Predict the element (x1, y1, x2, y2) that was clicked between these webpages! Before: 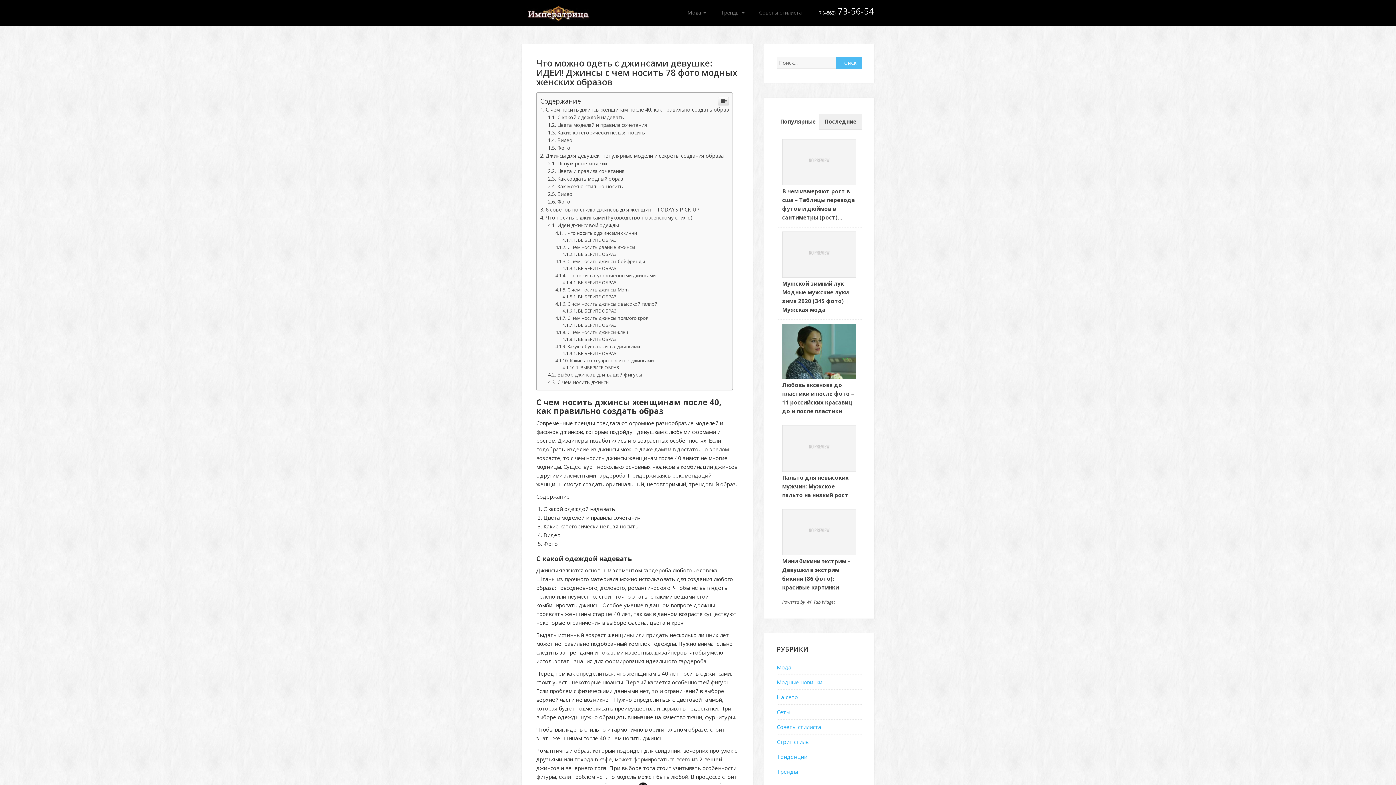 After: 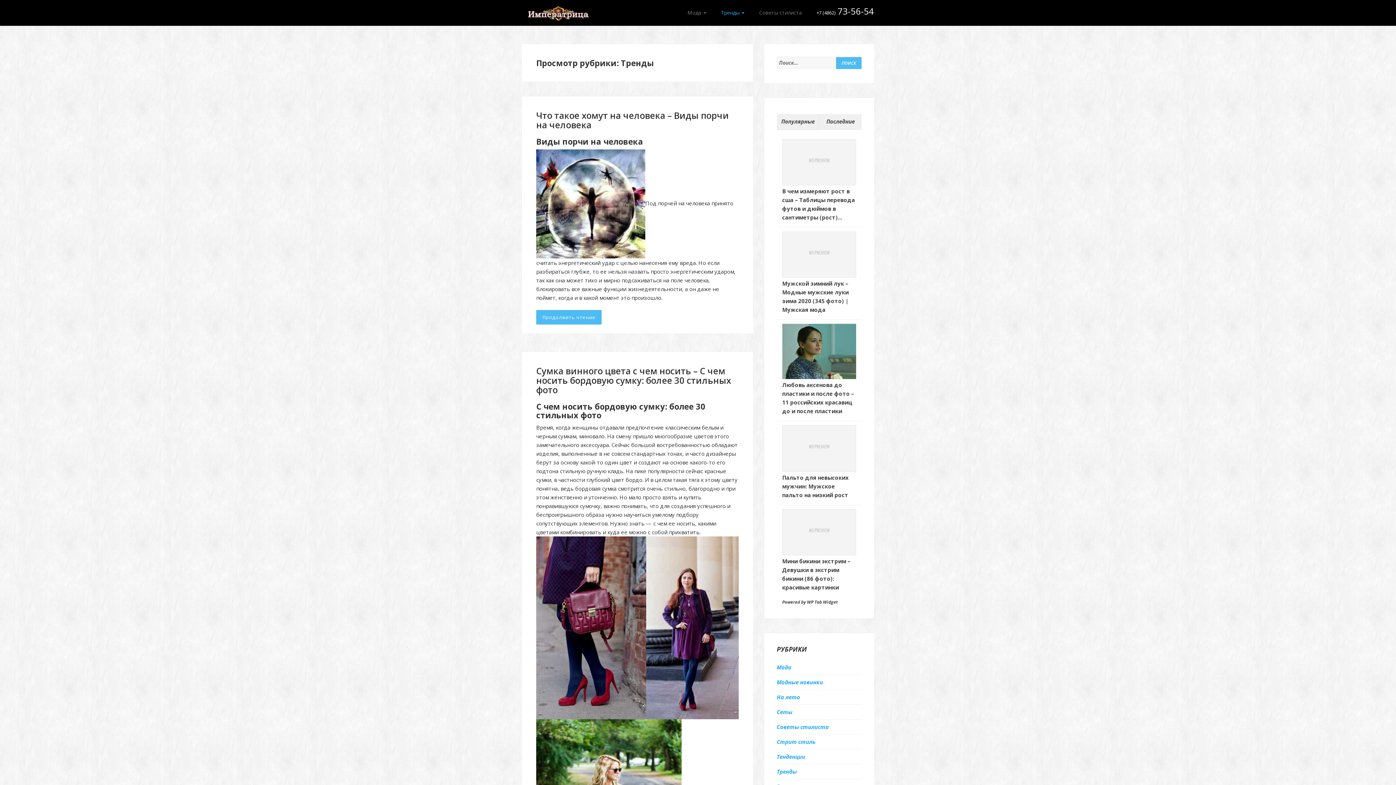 Action: label: Тренды bbox: (776, 618, 798, 625)